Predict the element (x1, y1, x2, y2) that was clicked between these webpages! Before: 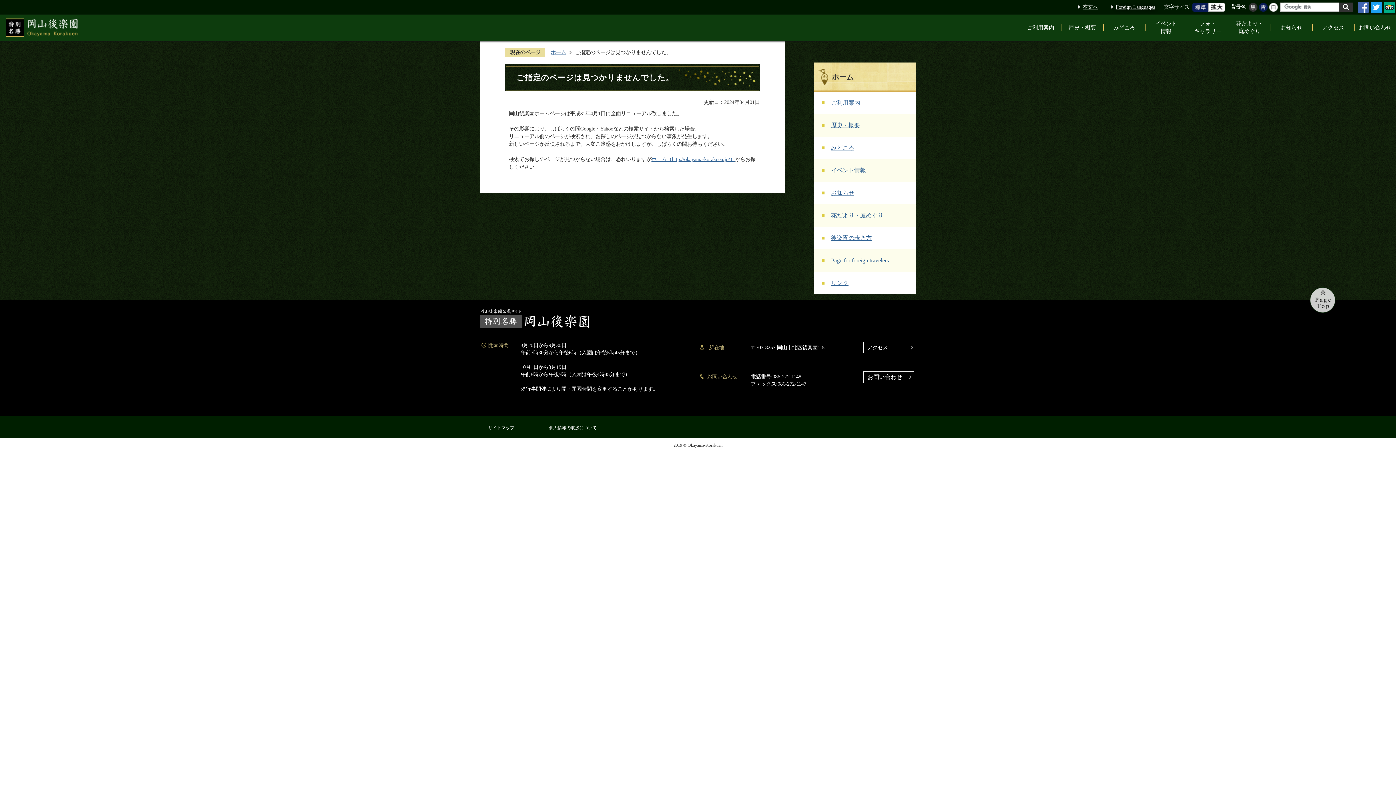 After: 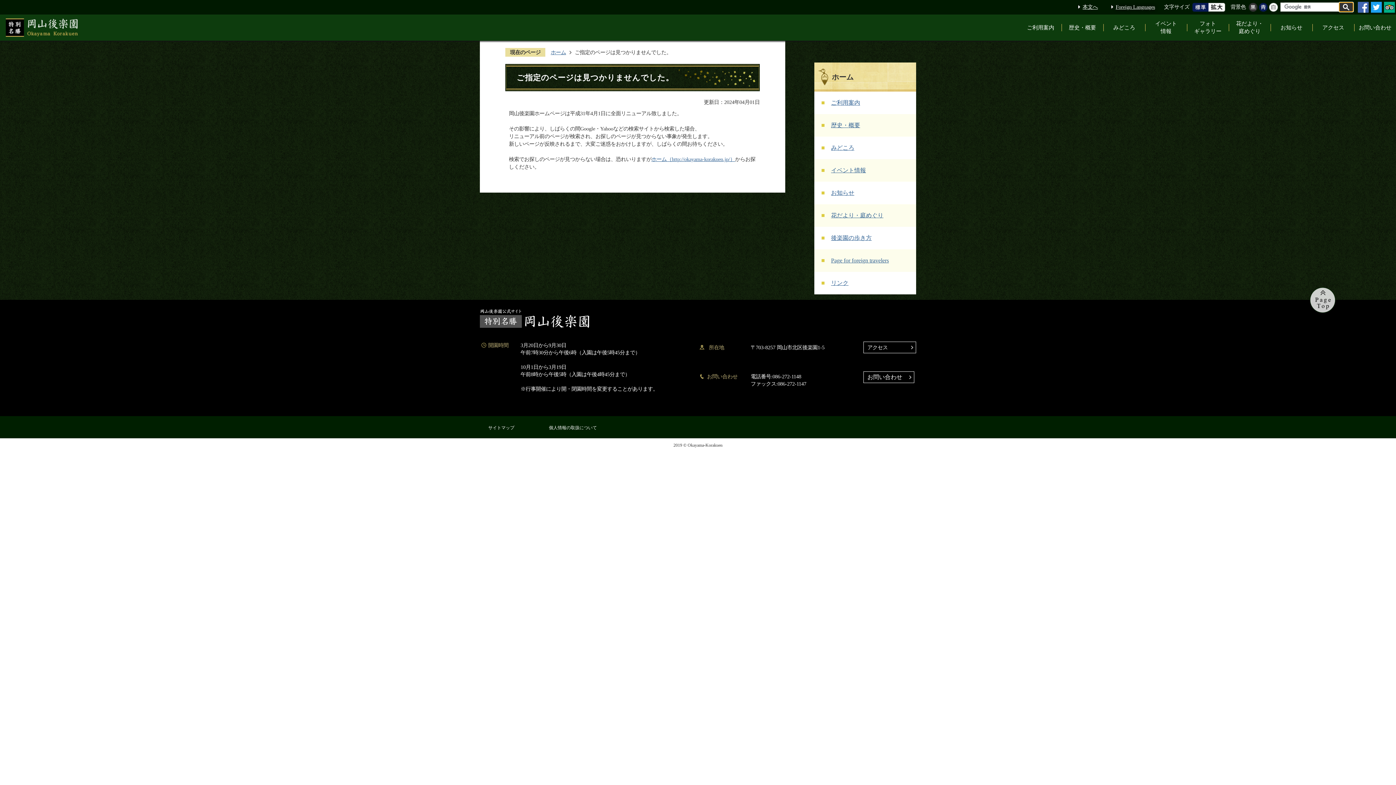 Action: bbox: (1339, 2, 1353, 11)